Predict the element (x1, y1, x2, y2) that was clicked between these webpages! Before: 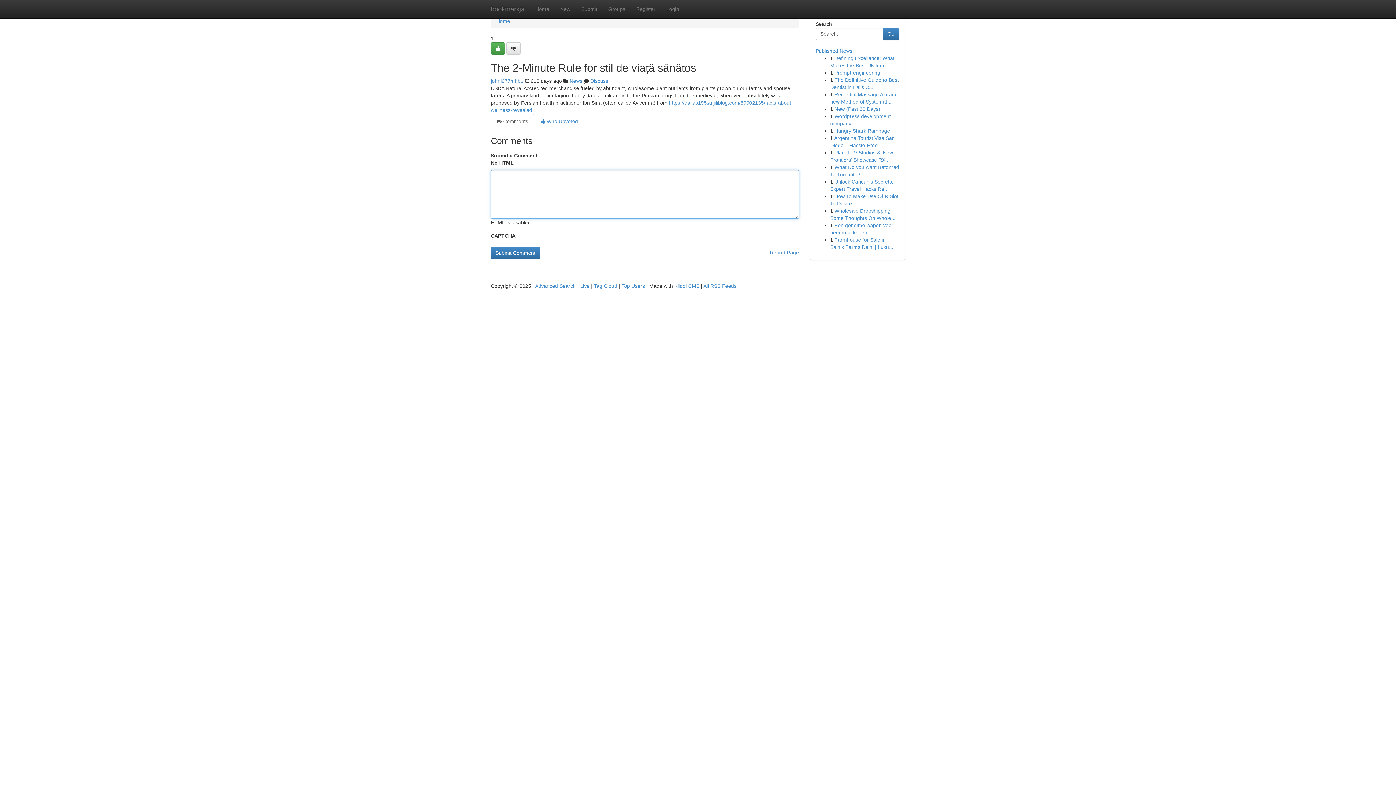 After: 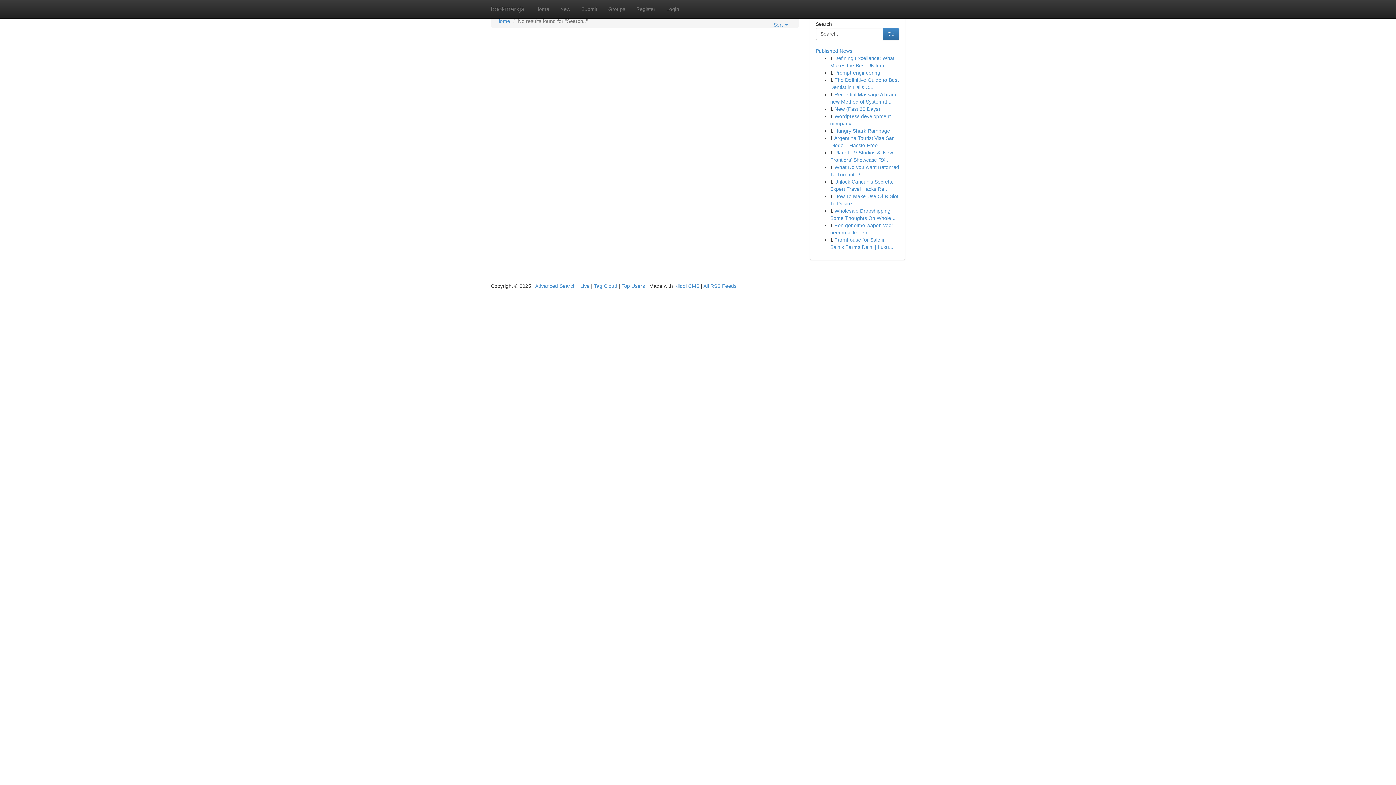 Action: bbox: (883, 27, 899, 40) label: Go